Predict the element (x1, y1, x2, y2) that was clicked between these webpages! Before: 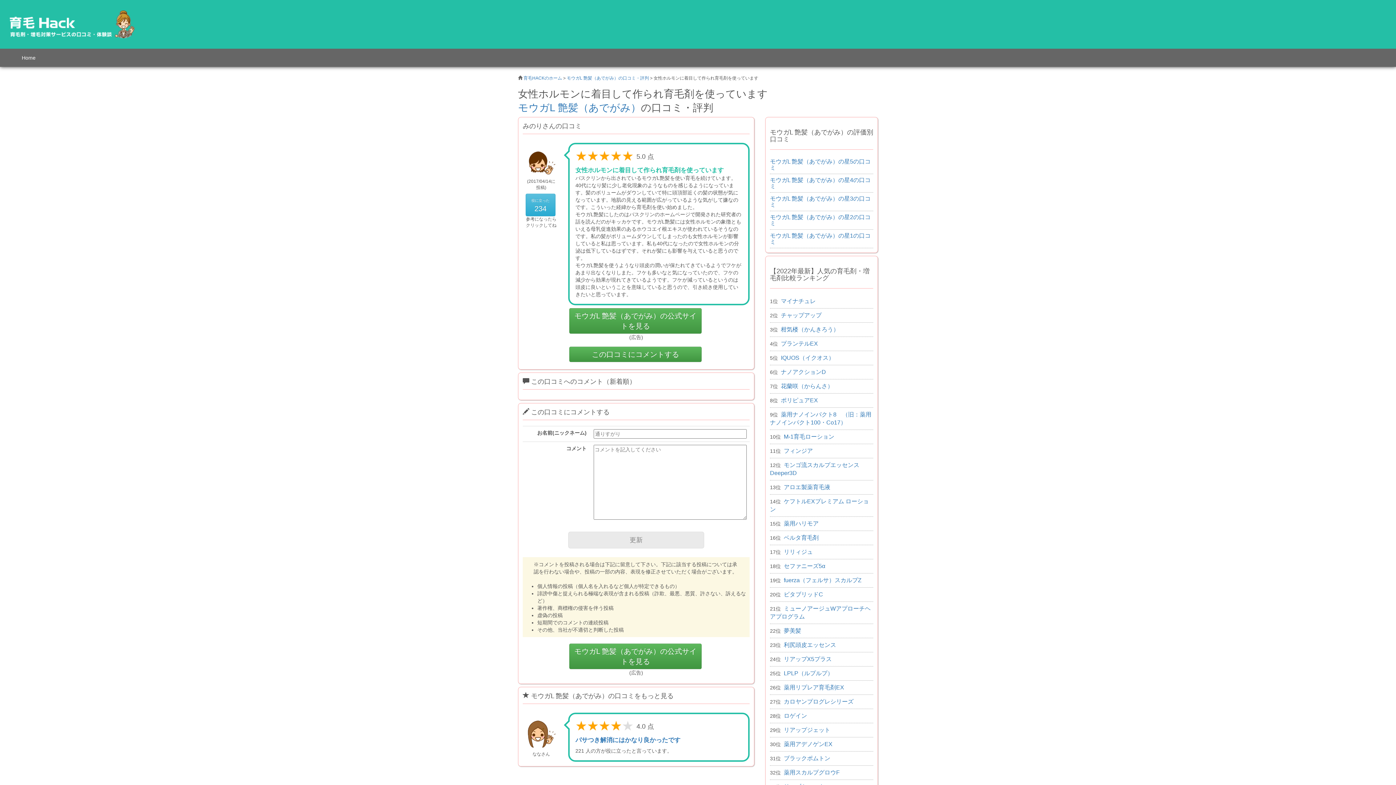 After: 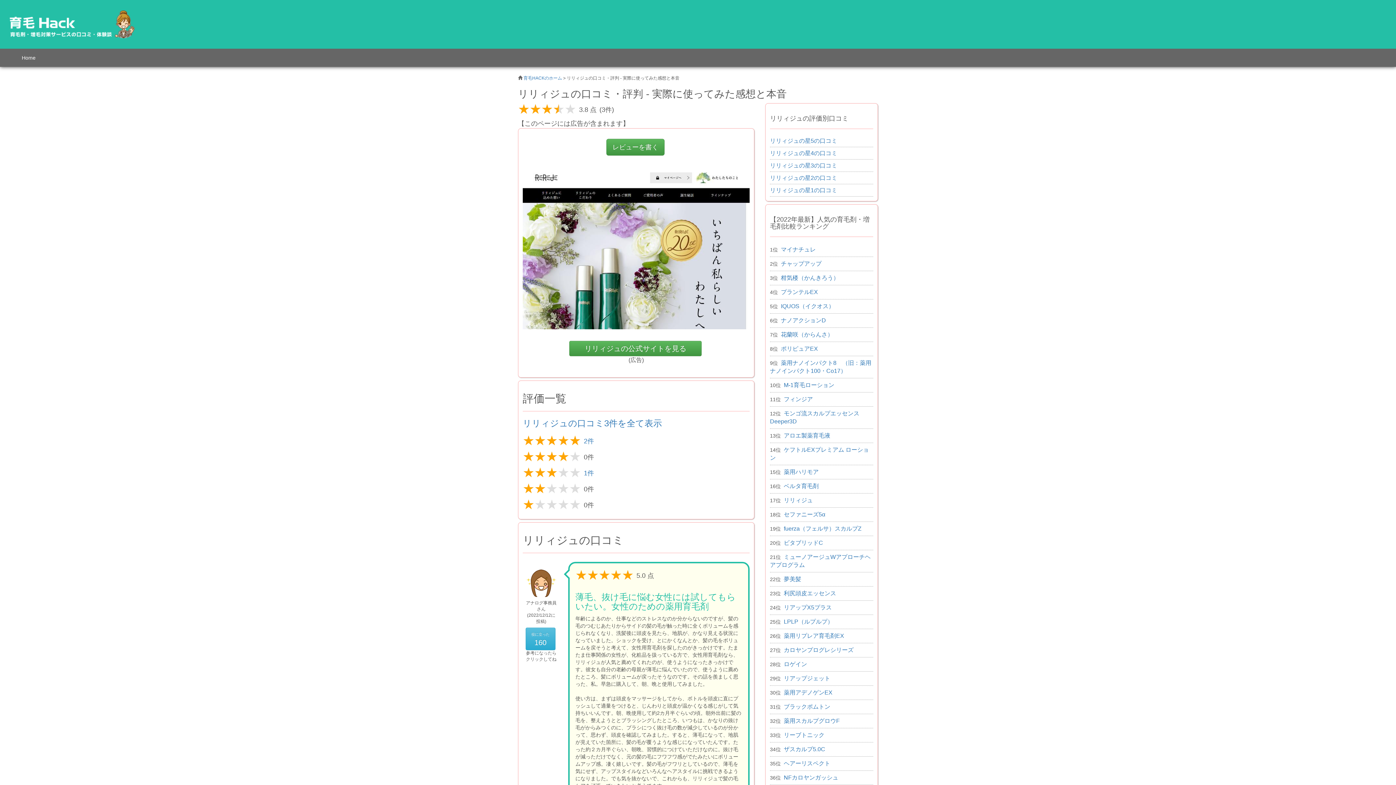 Action: label: リリィジュ bbox: (784, 549, 813, 555)